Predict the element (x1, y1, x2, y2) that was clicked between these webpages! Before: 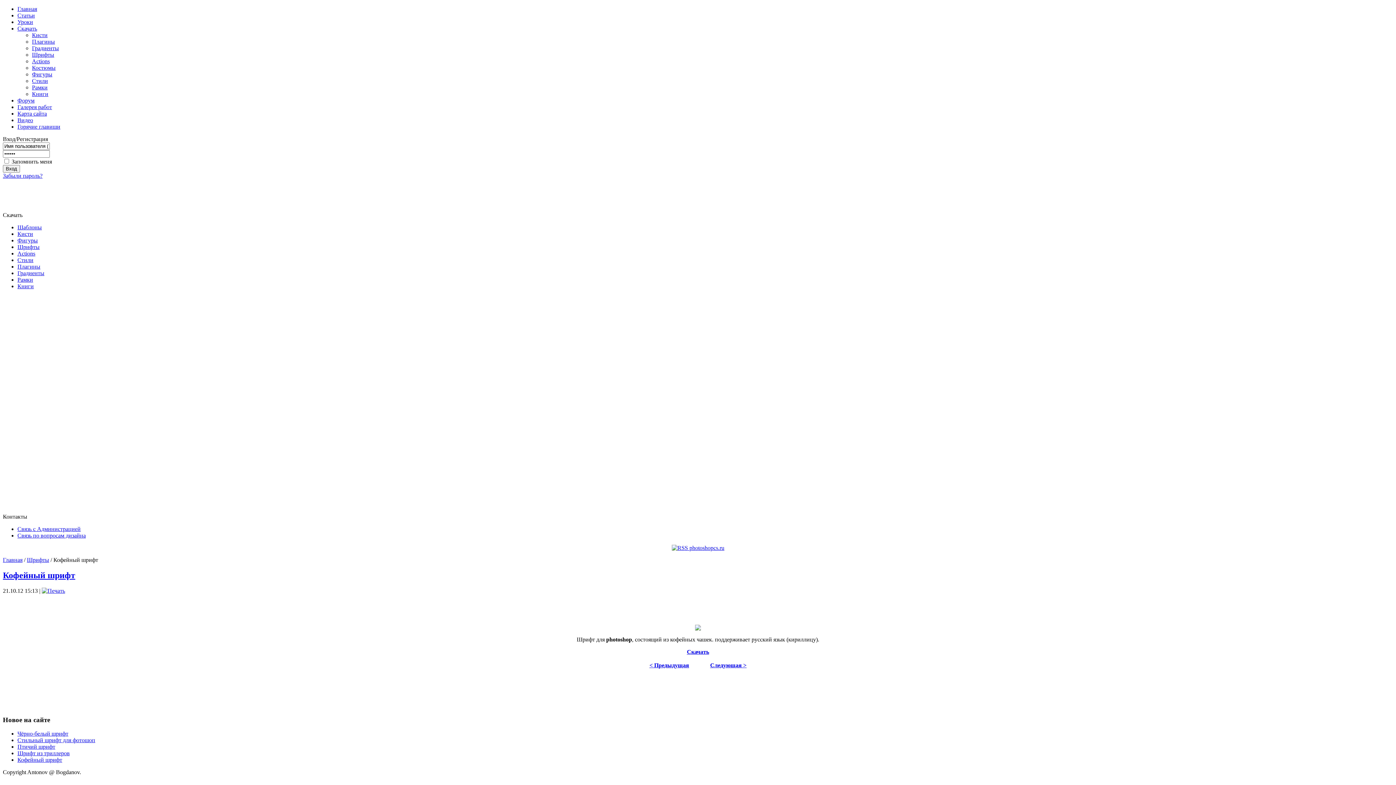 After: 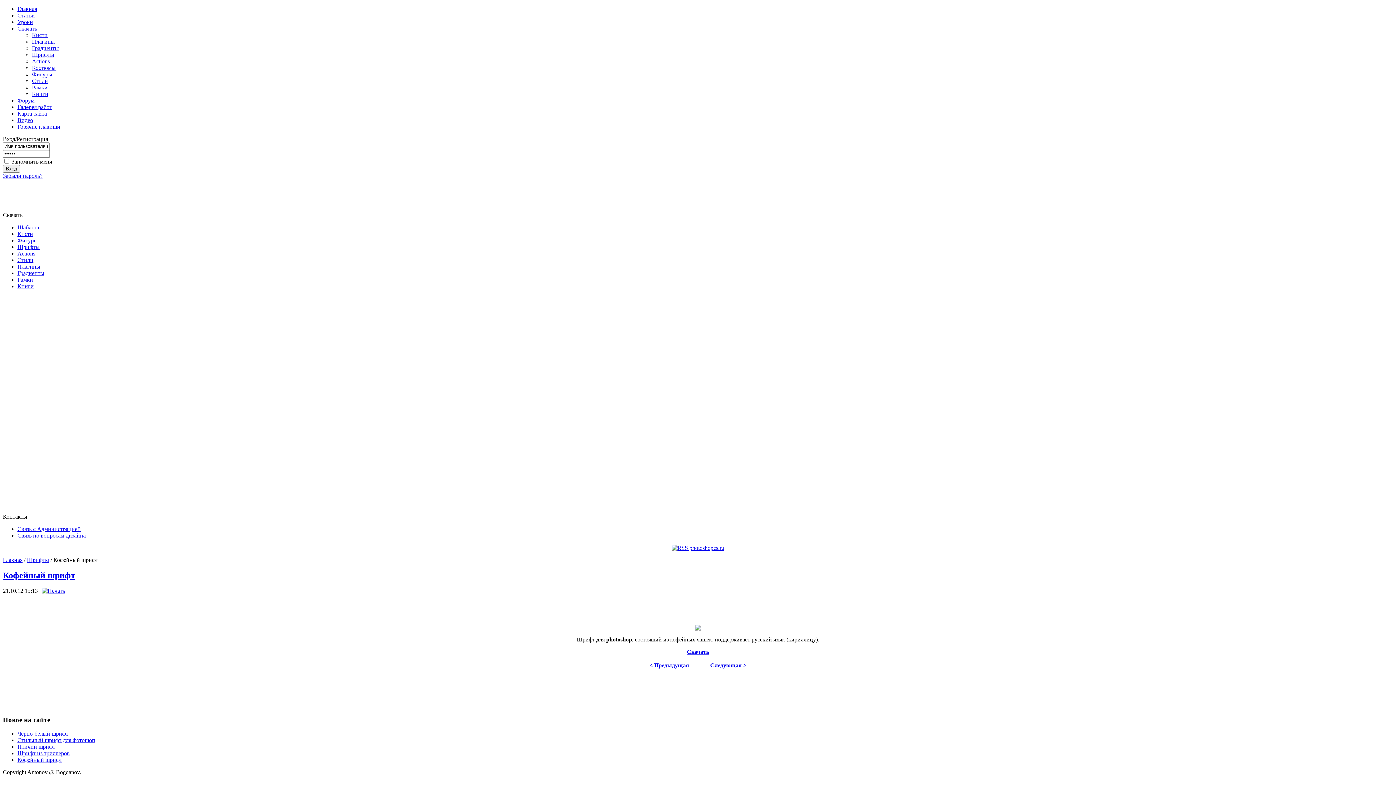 Action: bbox: (17, 757, 62, 763) label: Кофейный шрифт